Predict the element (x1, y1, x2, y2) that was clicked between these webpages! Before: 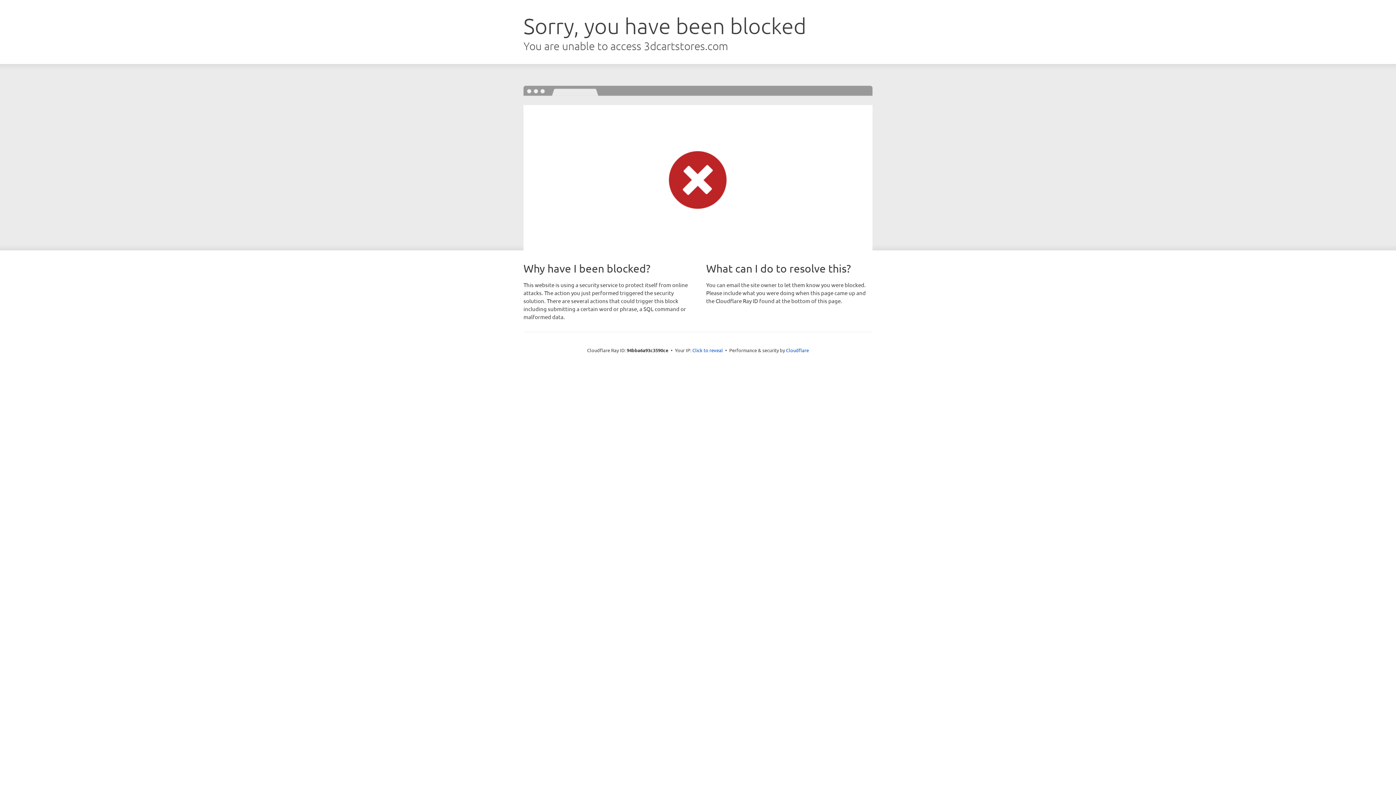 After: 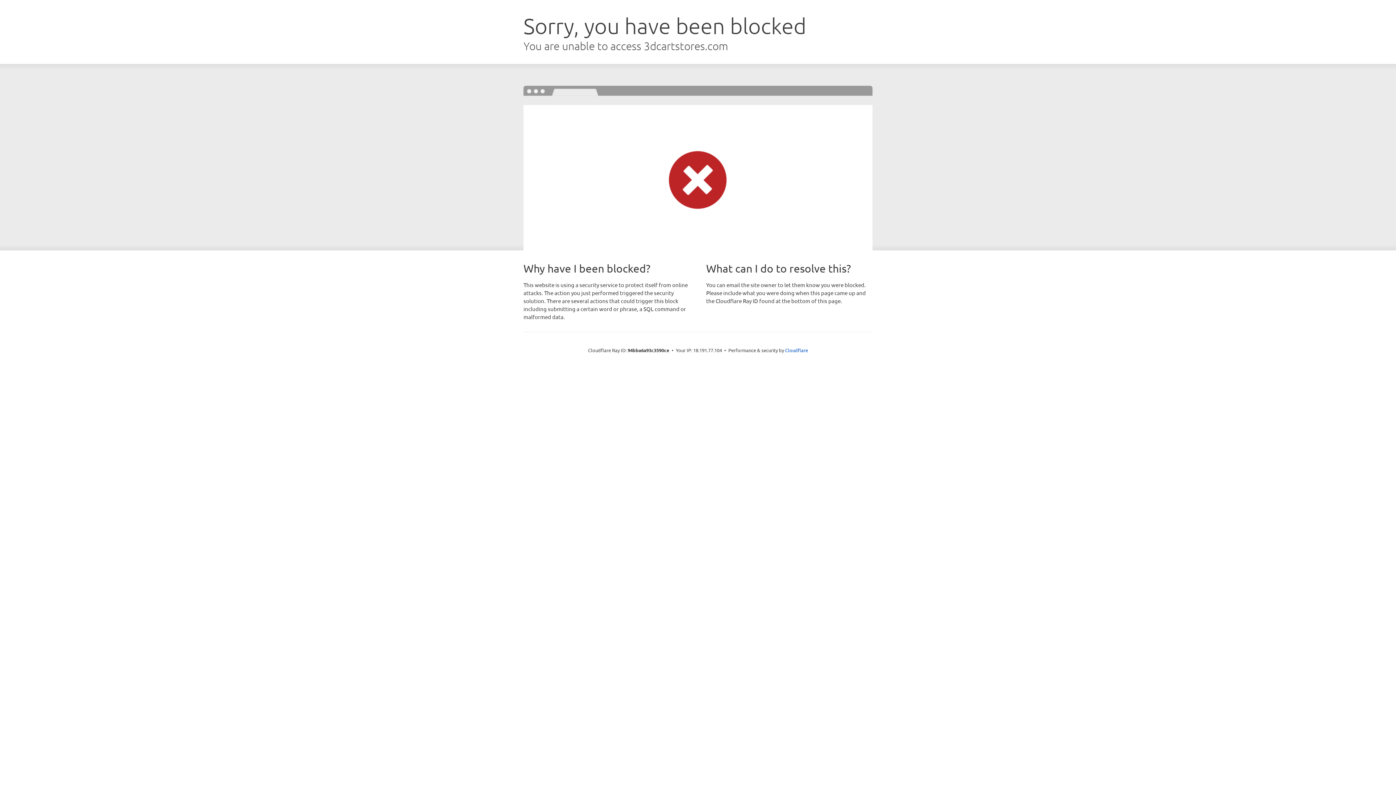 Action: bbox: (692, 346, 723, 353) label: Click to reveal